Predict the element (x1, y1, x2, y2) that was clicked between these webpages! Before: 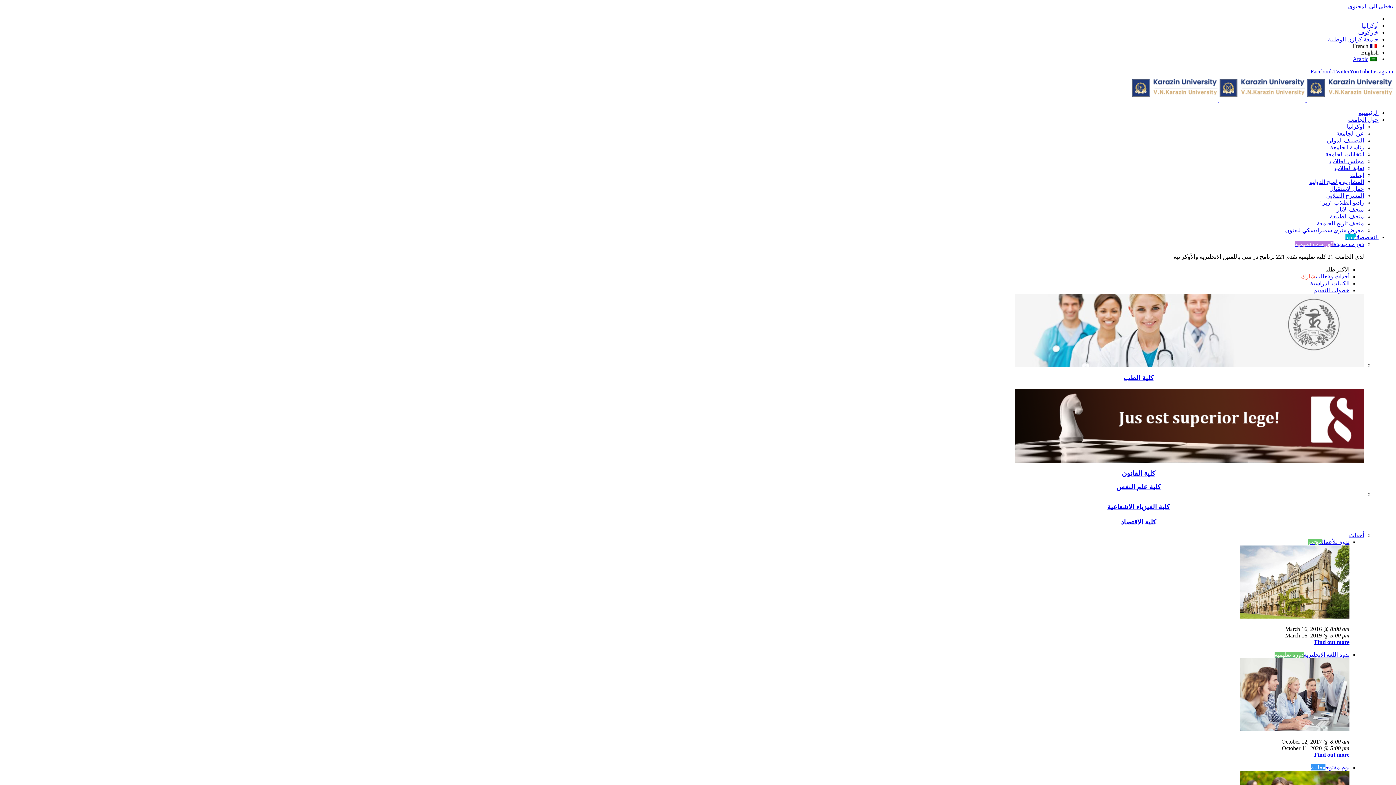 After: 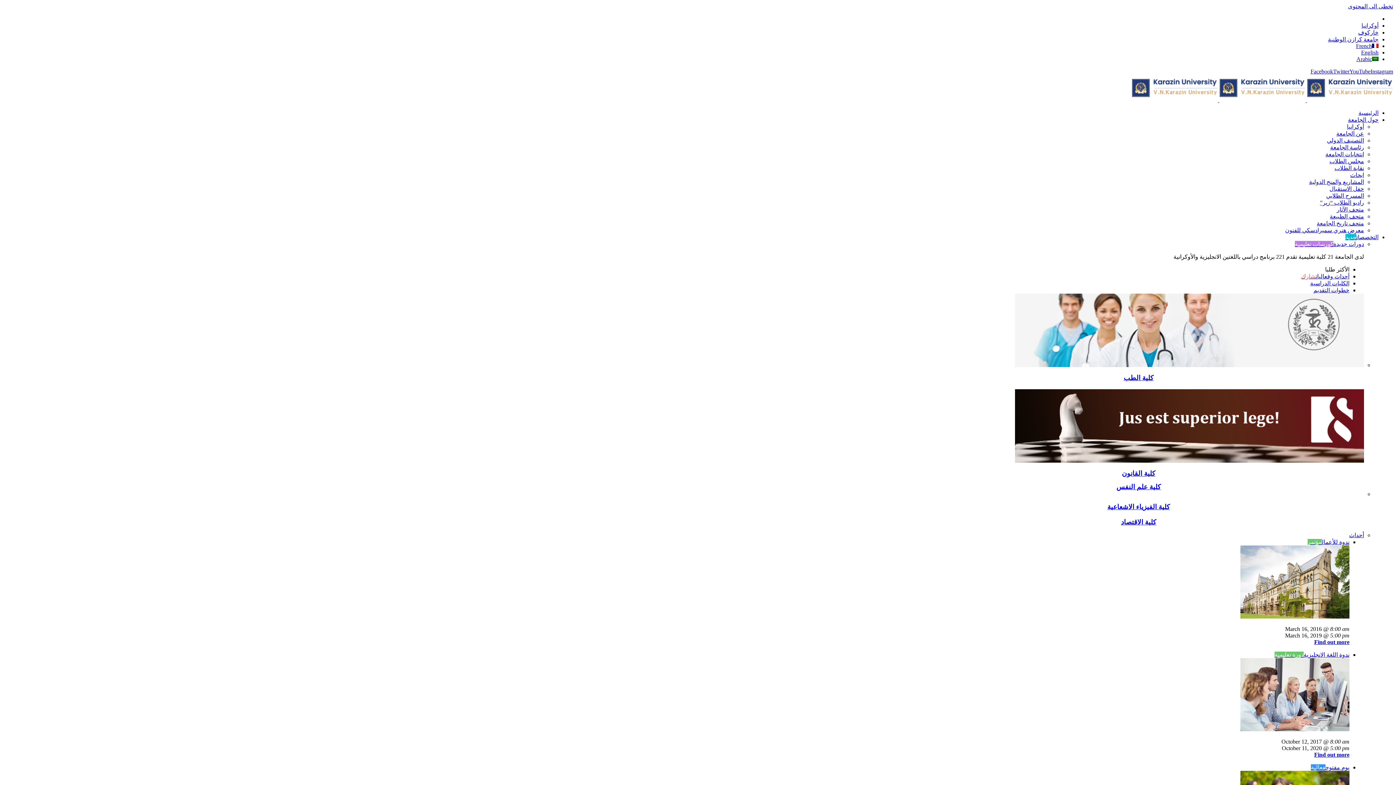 Action: label: أوكرانيا bbox: (1361, 22, 1378, 28)